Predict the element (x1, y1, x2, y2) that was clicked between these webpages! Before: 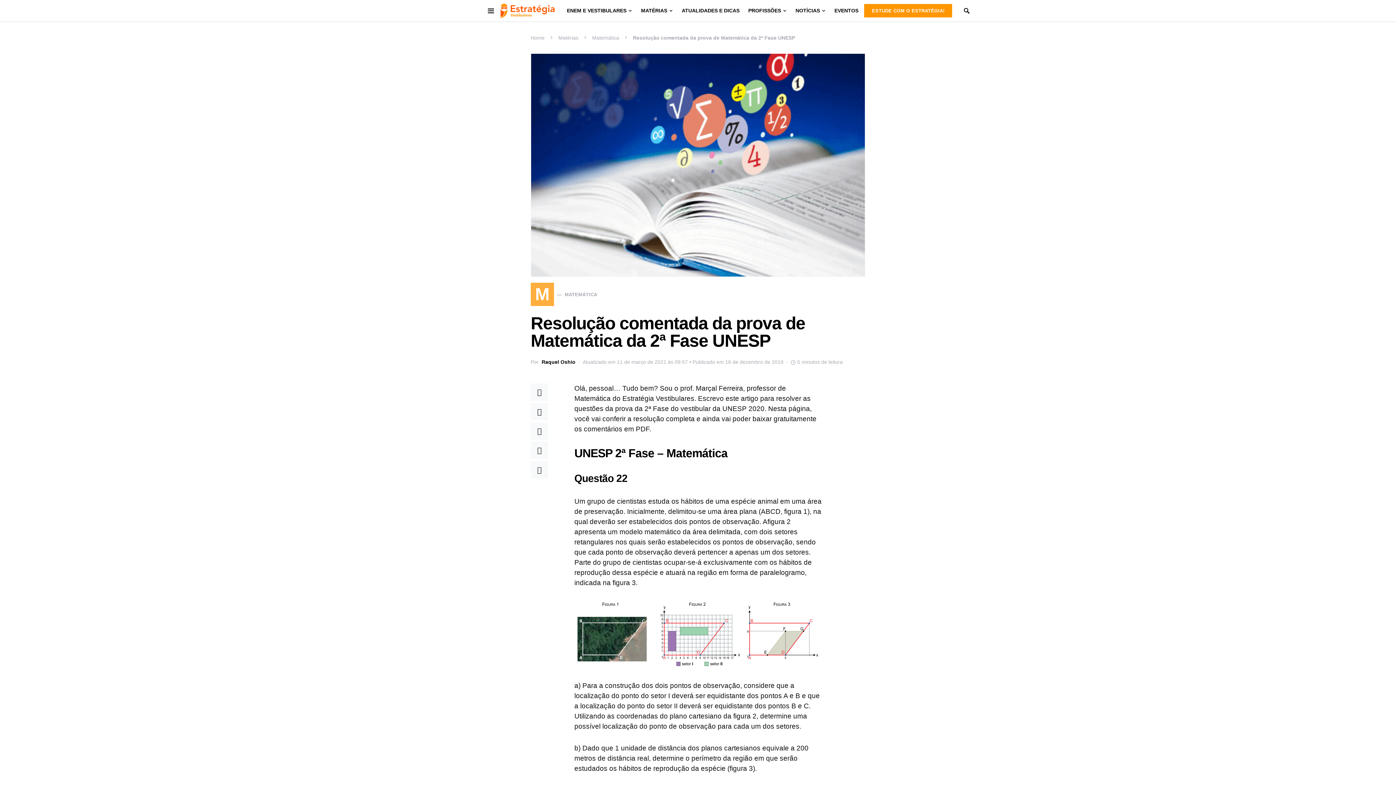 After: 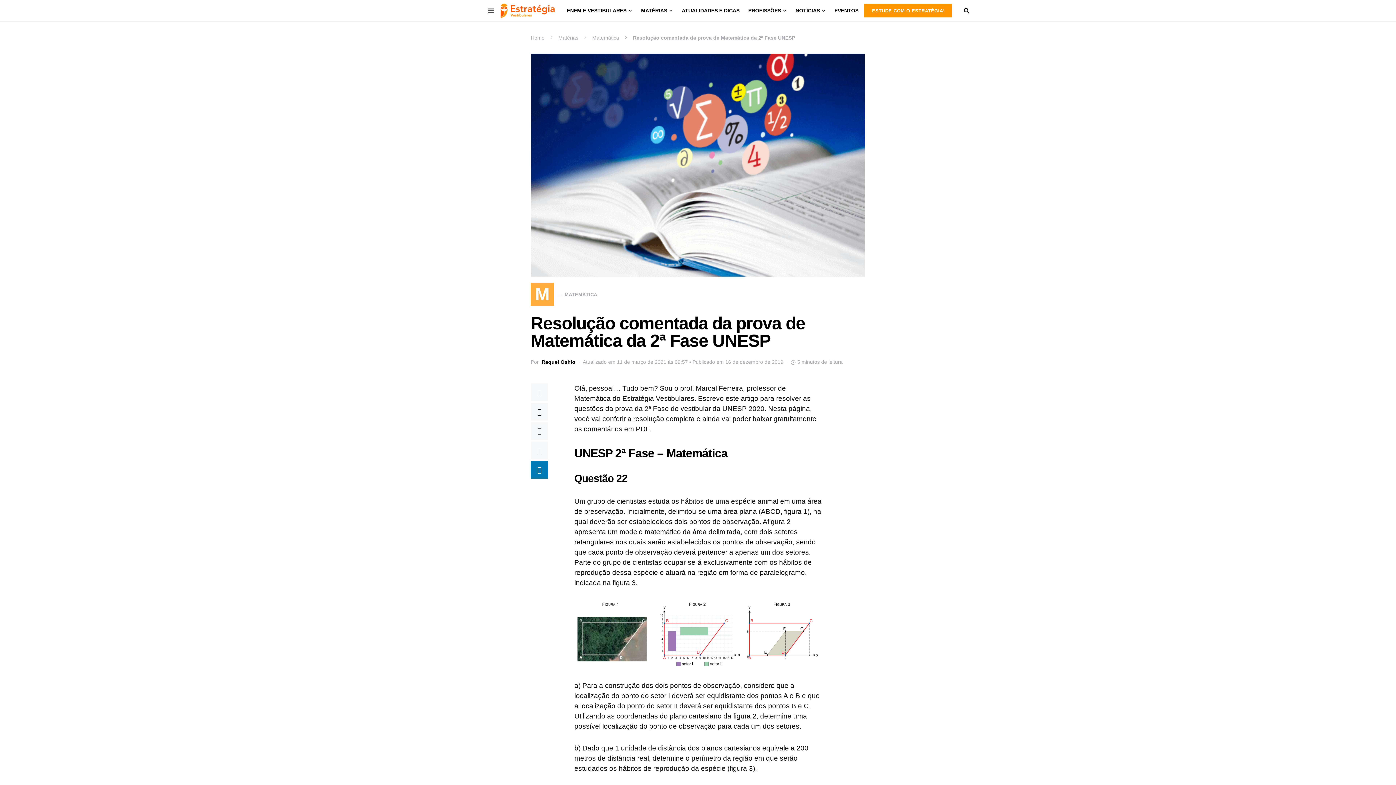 Action: bbox: (530, 461, 548, 478)